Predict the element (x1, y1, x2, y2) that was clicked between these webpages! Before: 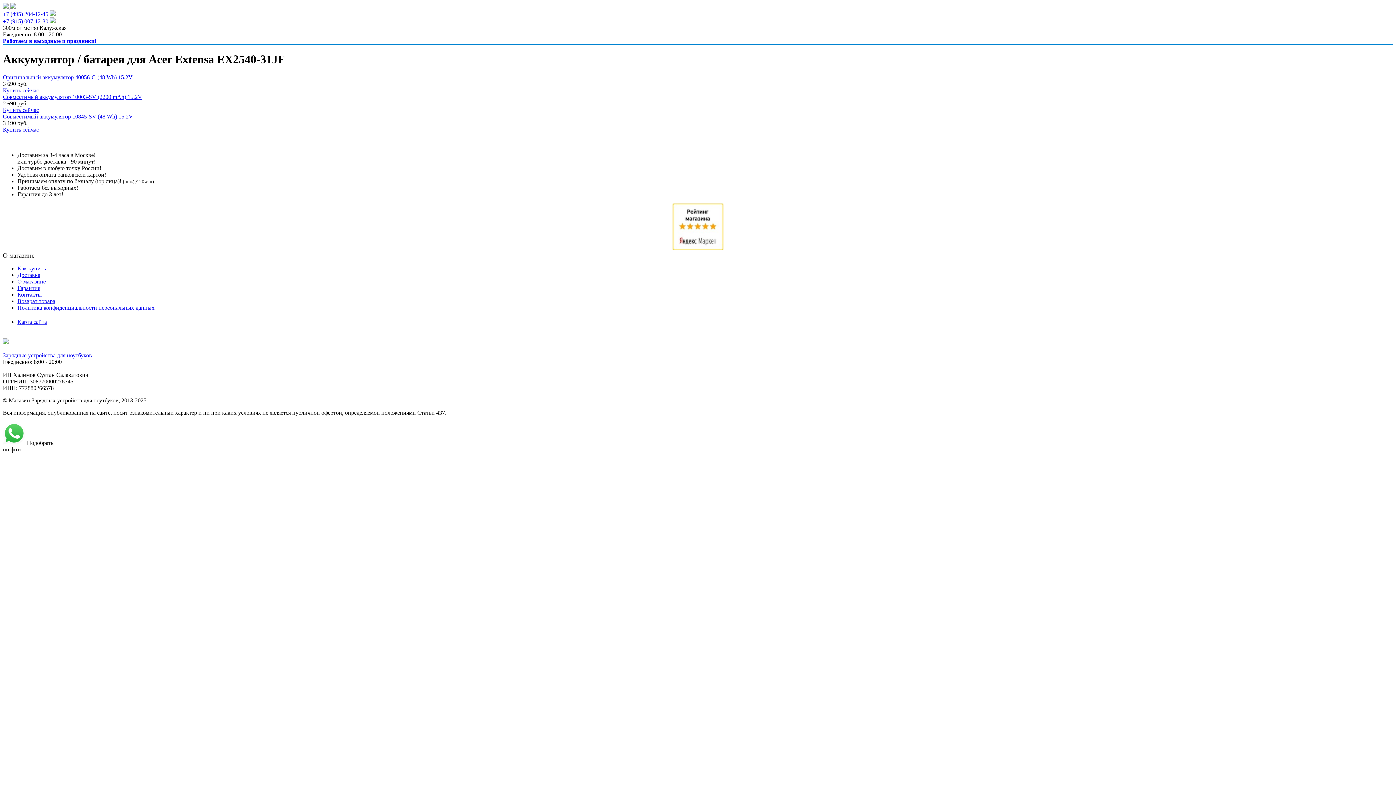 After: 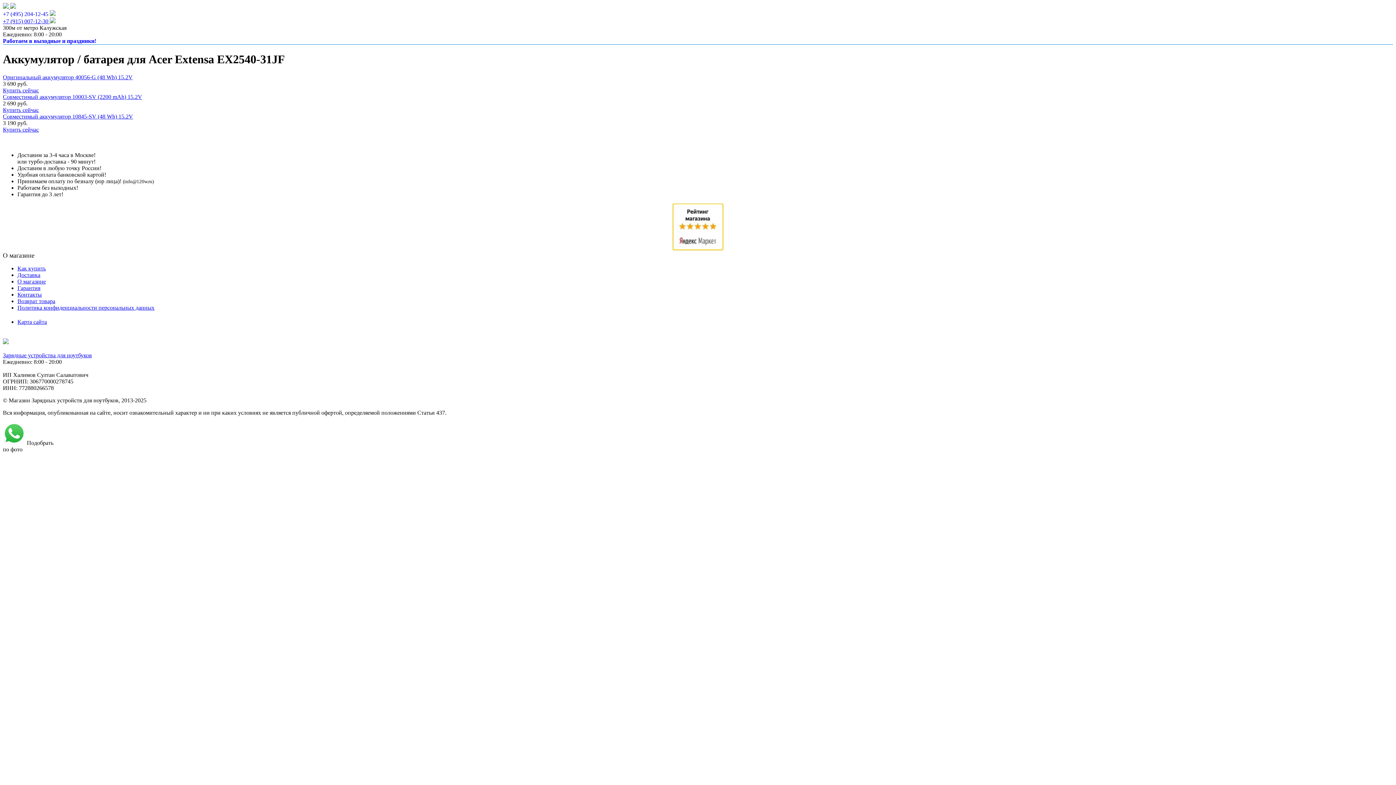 Action: bbox: (2, 126, 38, 132) label: Купить сейчас